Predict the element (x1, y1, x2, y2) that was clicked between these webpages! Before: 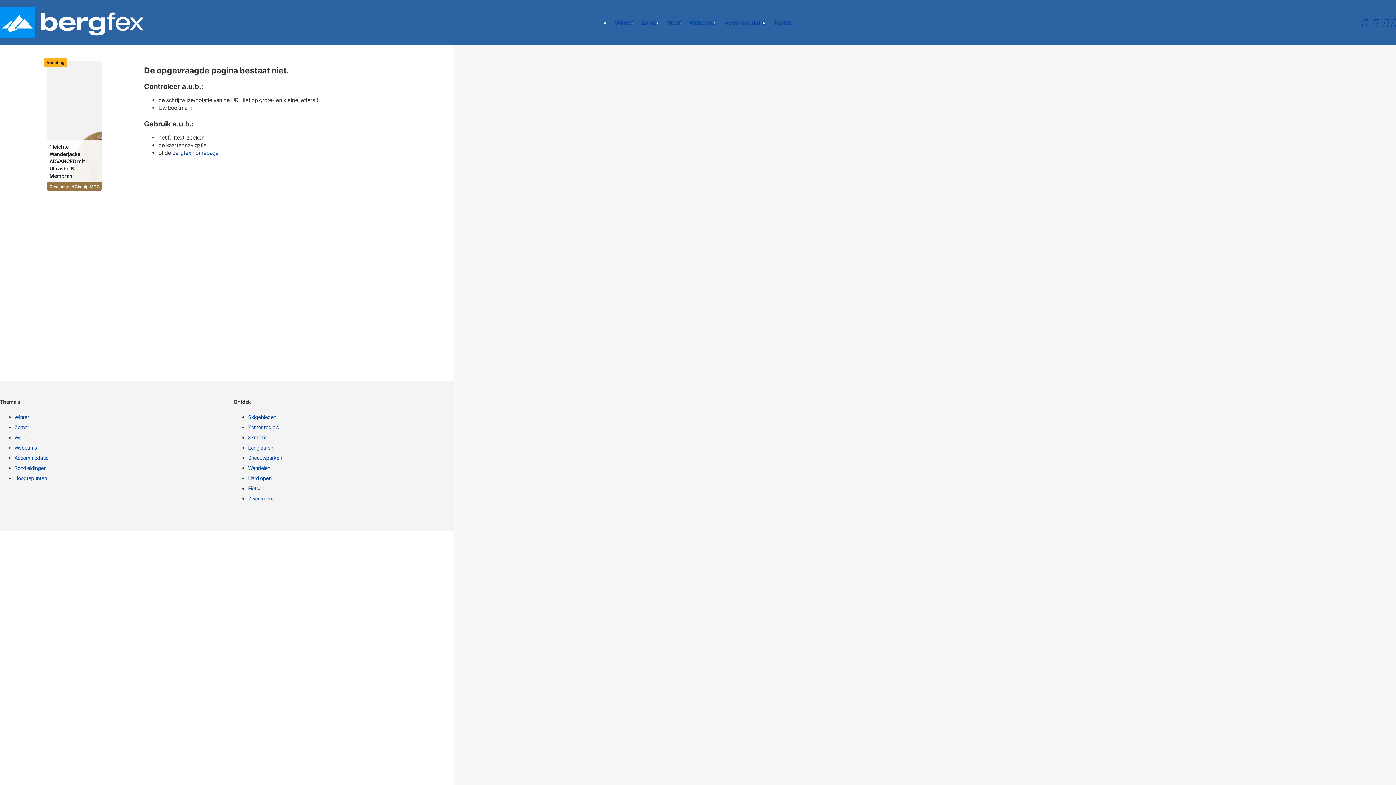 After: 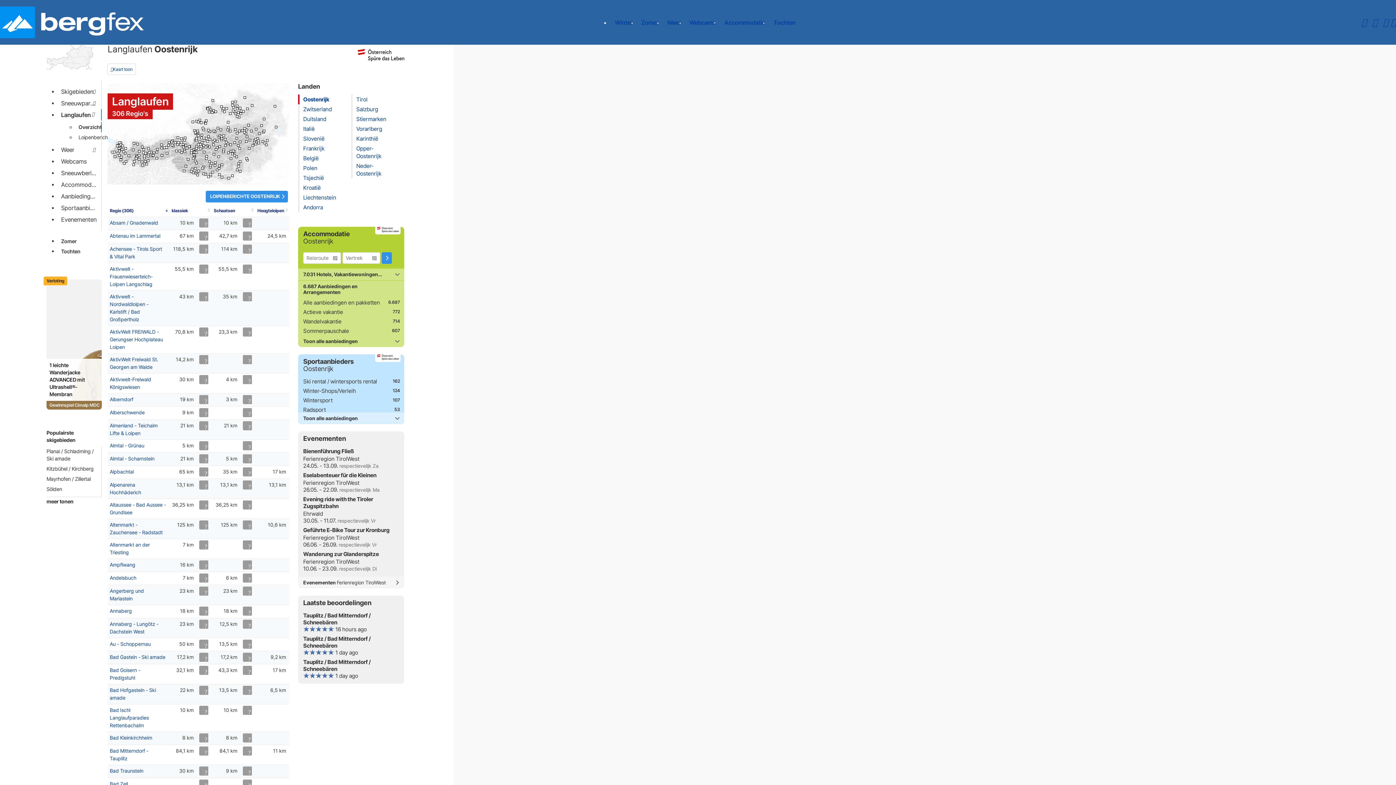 Action: label: Langlaufen bbox: (248, 444, 461, 454)